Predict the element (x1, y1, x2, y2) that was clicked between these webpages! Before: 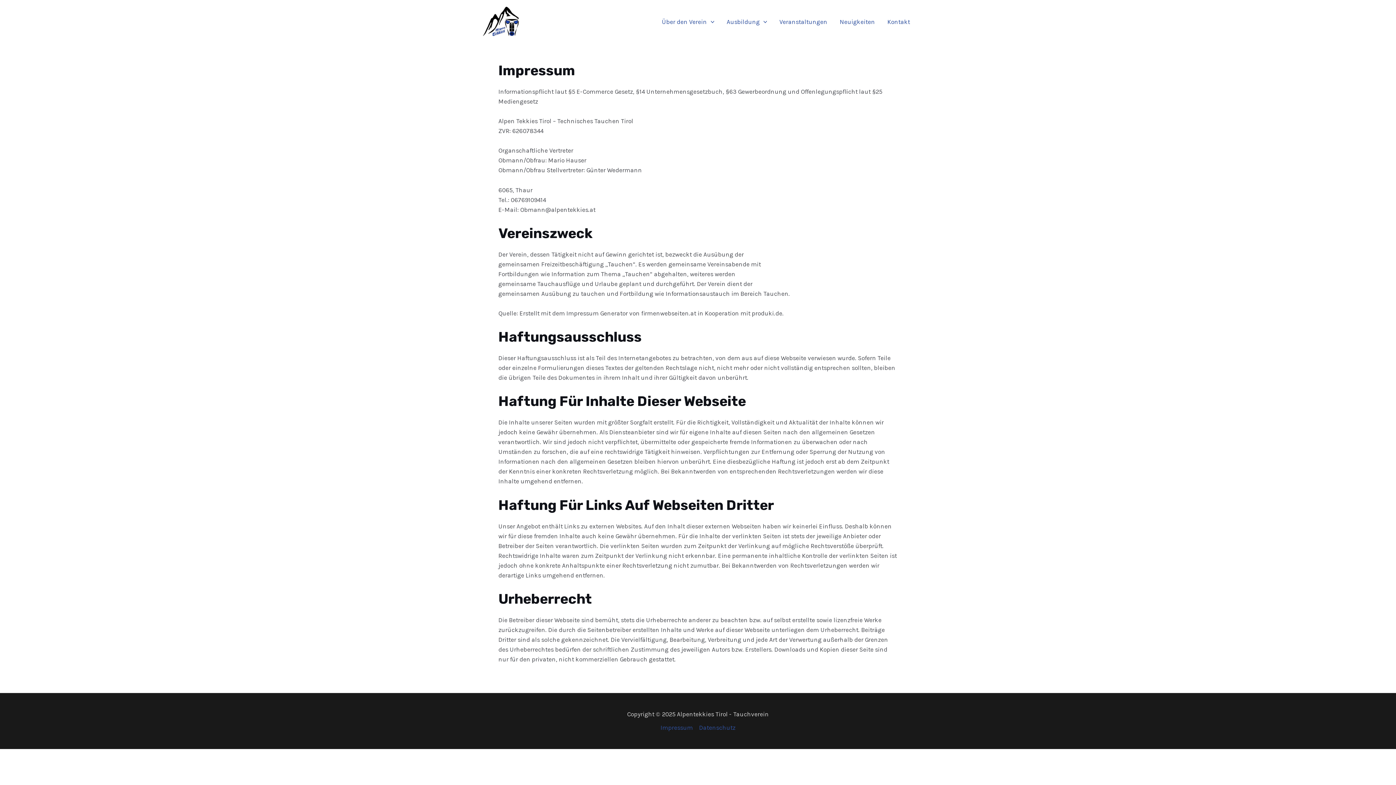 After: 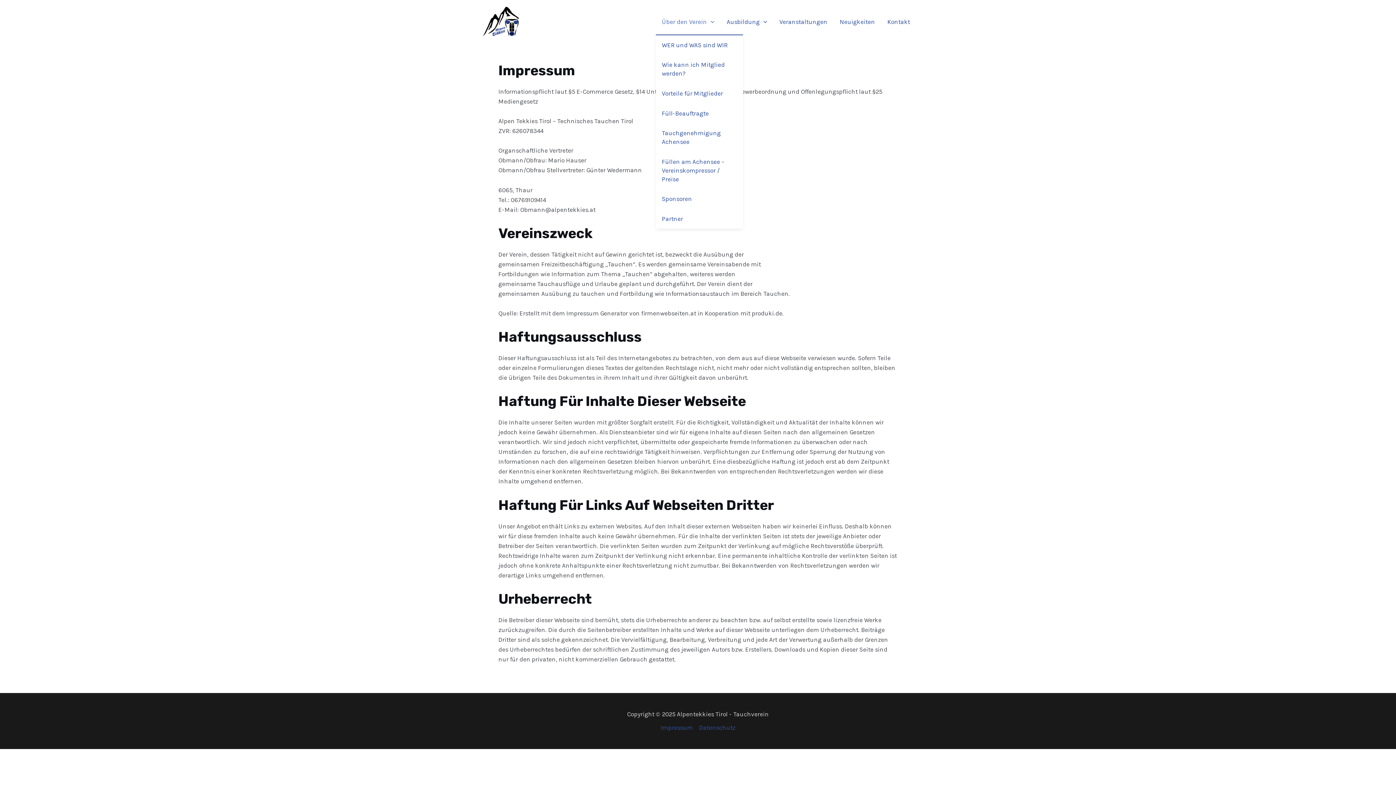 Action: label: Über den Verein bbox: (655, 8, 720, 34)